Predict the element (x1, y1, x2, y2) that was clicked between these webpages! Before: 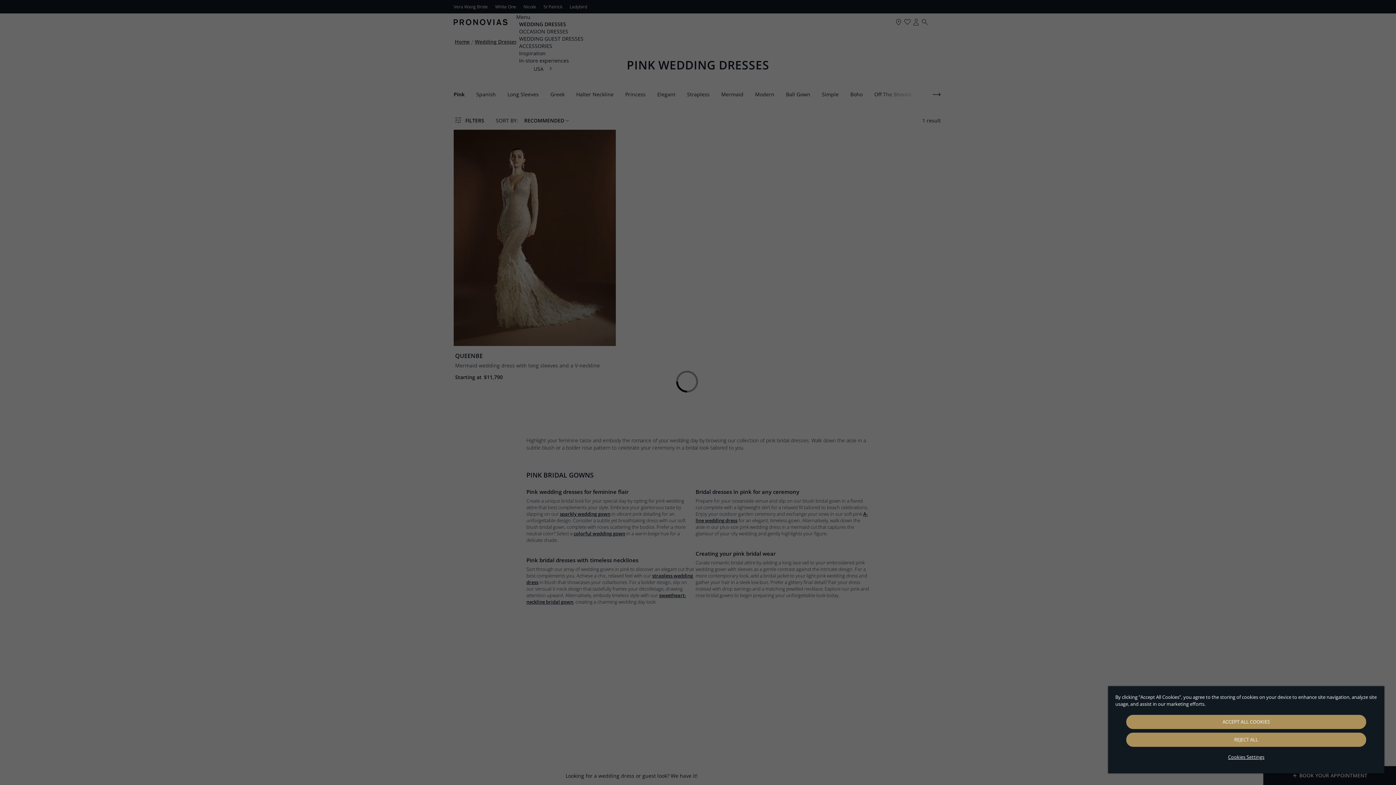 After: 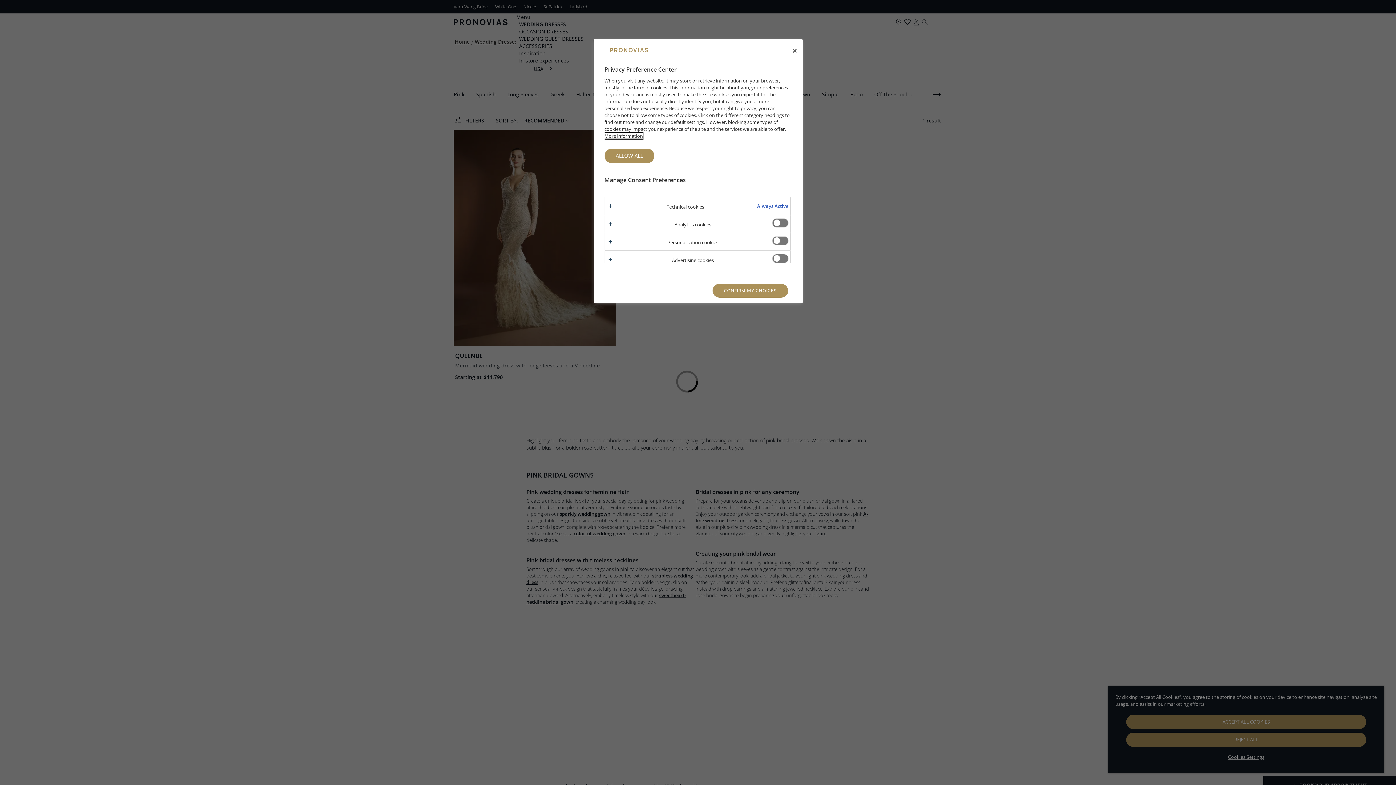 Action: label: Cookies Settings bbox: (1126, 750, 1366, 764)